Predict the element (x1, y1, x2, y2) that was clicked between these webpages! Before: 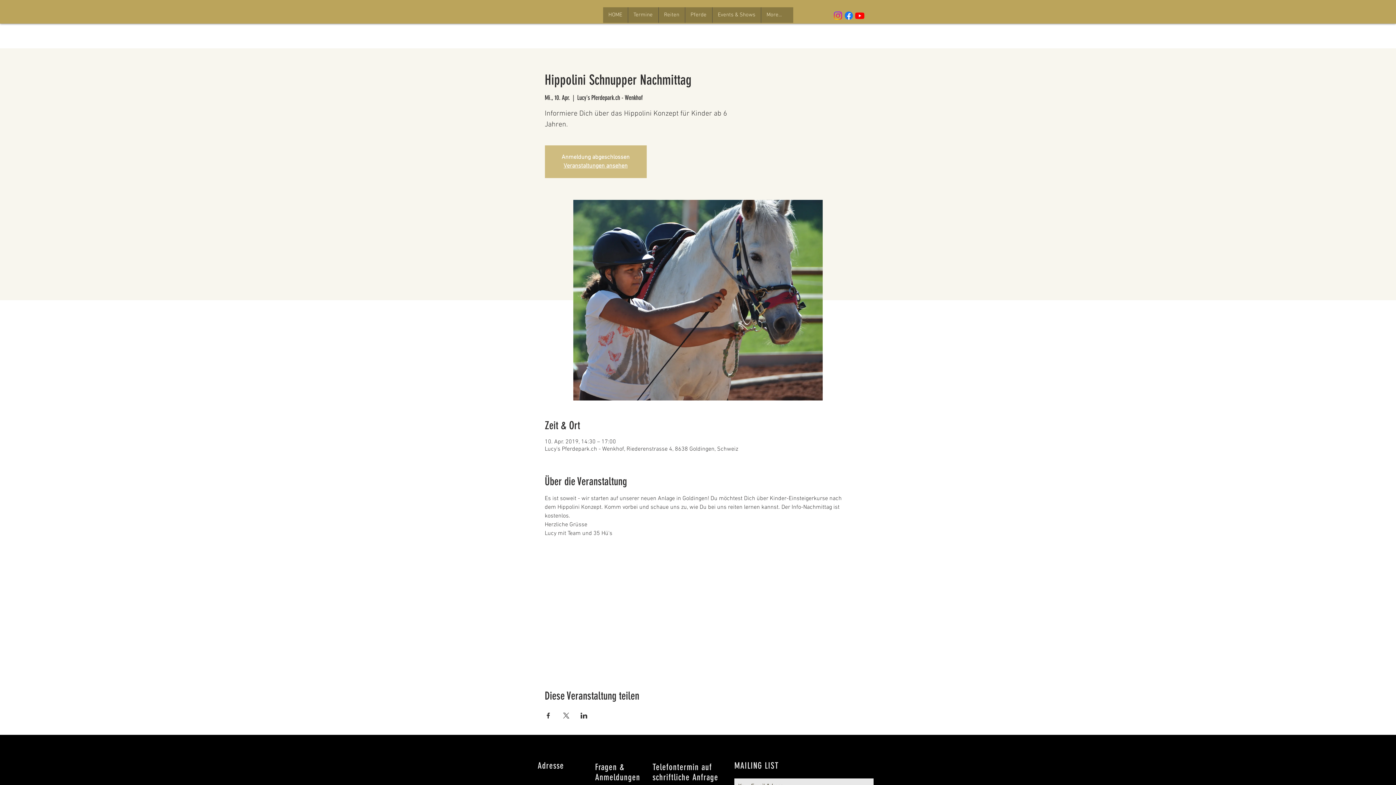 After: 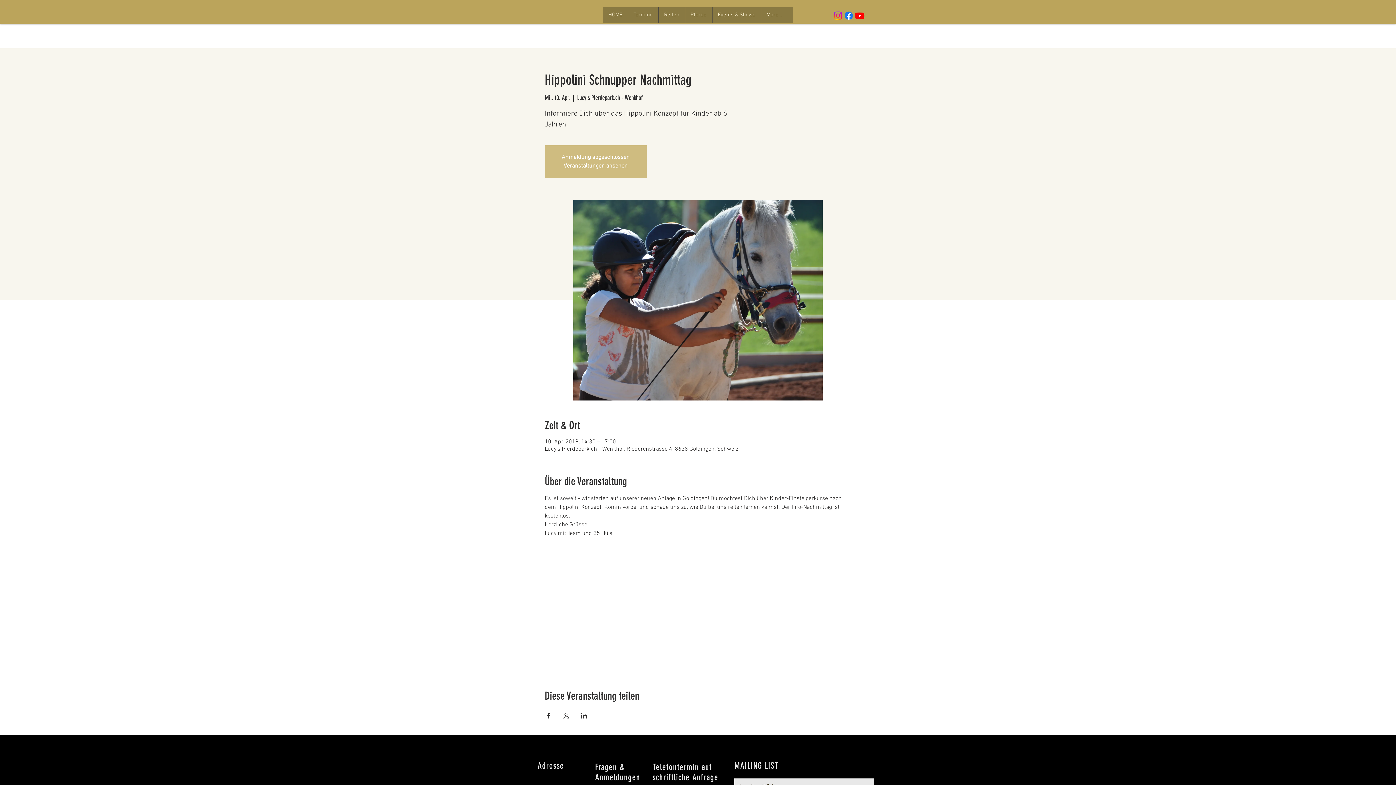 Action: label: Events & Shows bbox: (712, 7, 760, 22)